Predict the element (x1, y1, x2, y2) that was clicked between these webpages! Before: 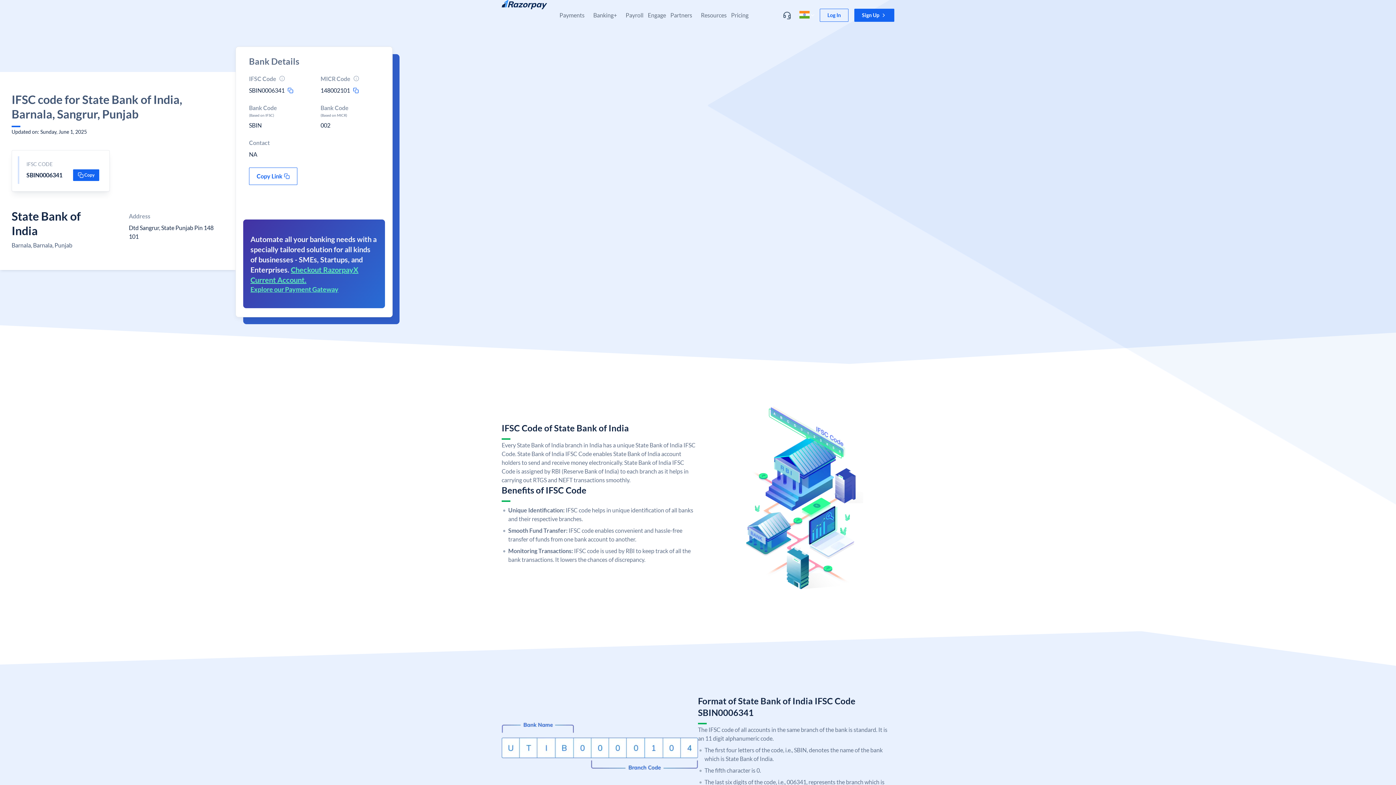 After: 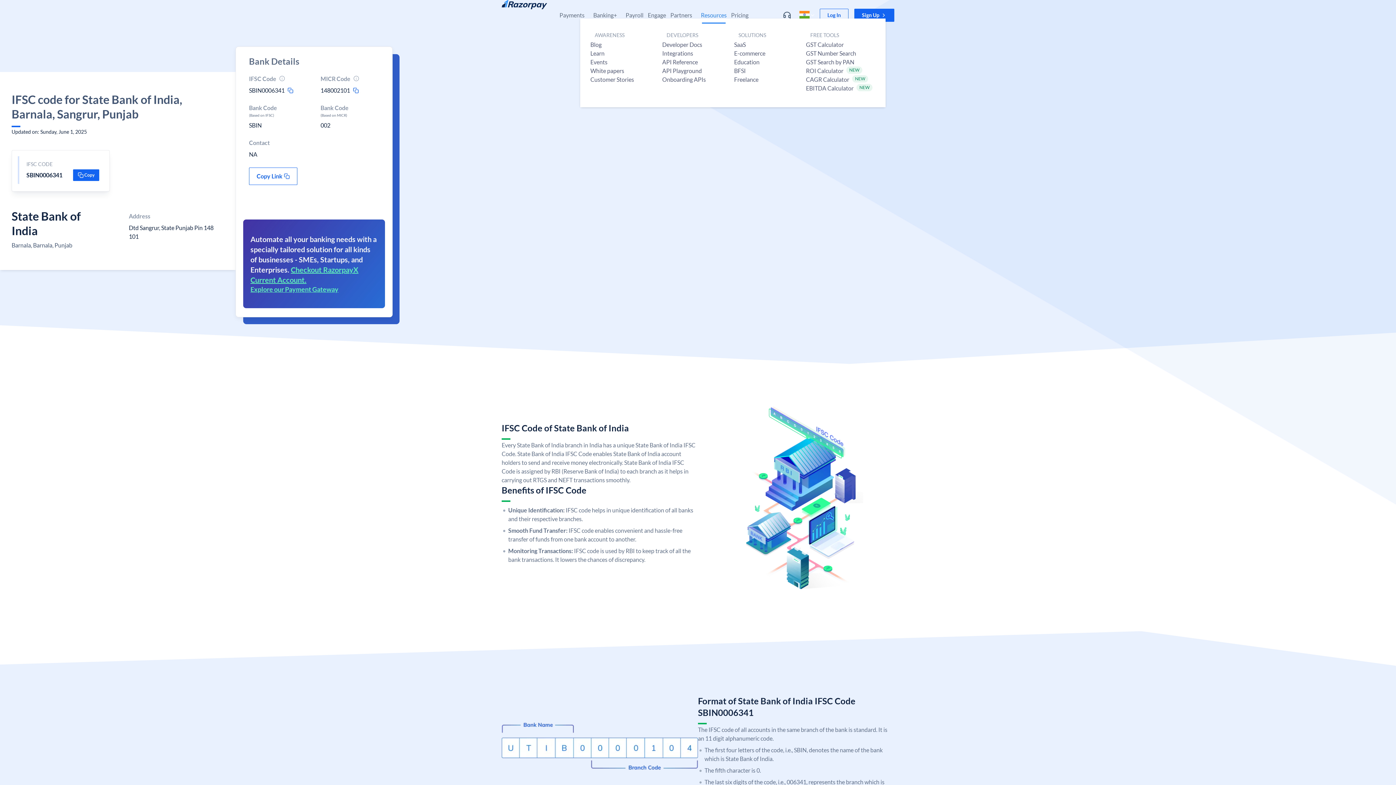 Action: bbox: (701, 11, 726, 18) label: Resources